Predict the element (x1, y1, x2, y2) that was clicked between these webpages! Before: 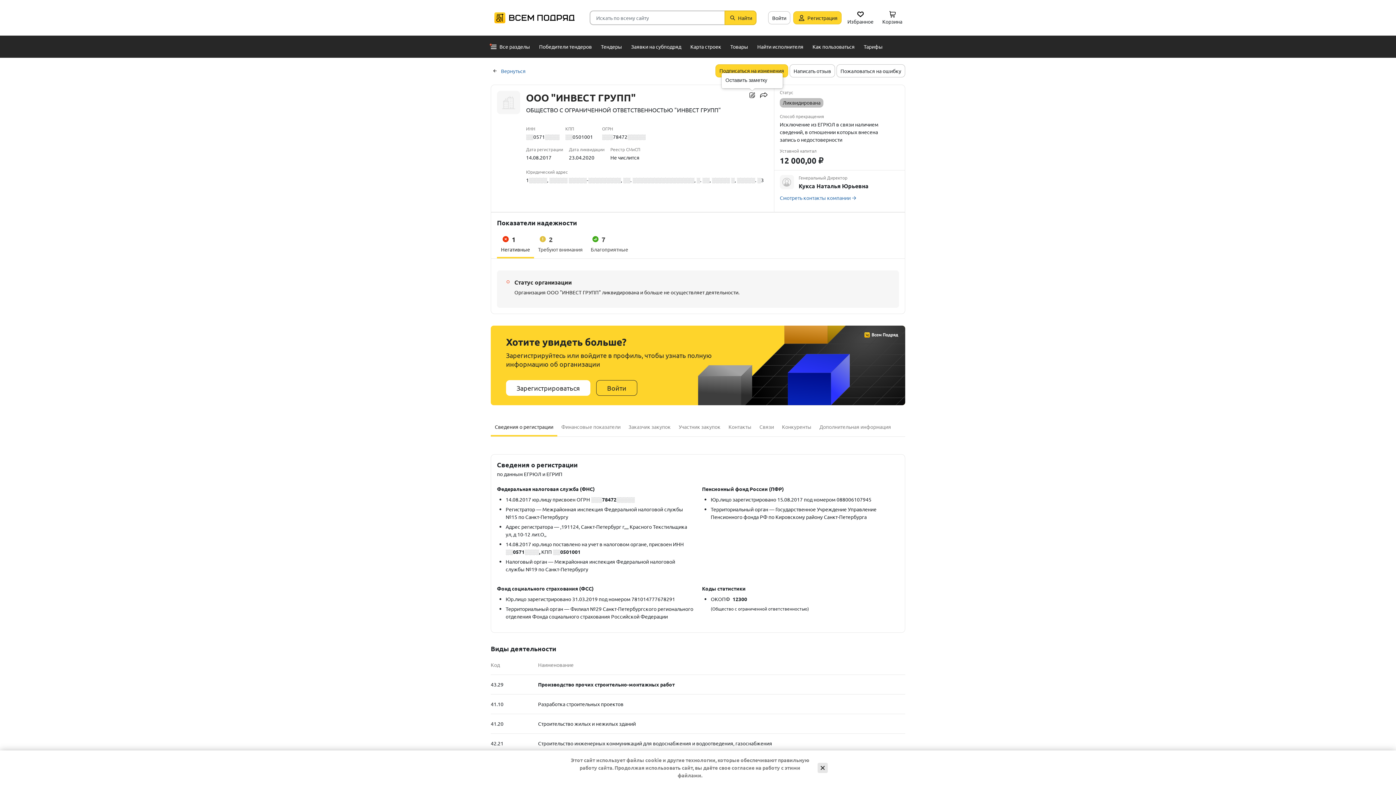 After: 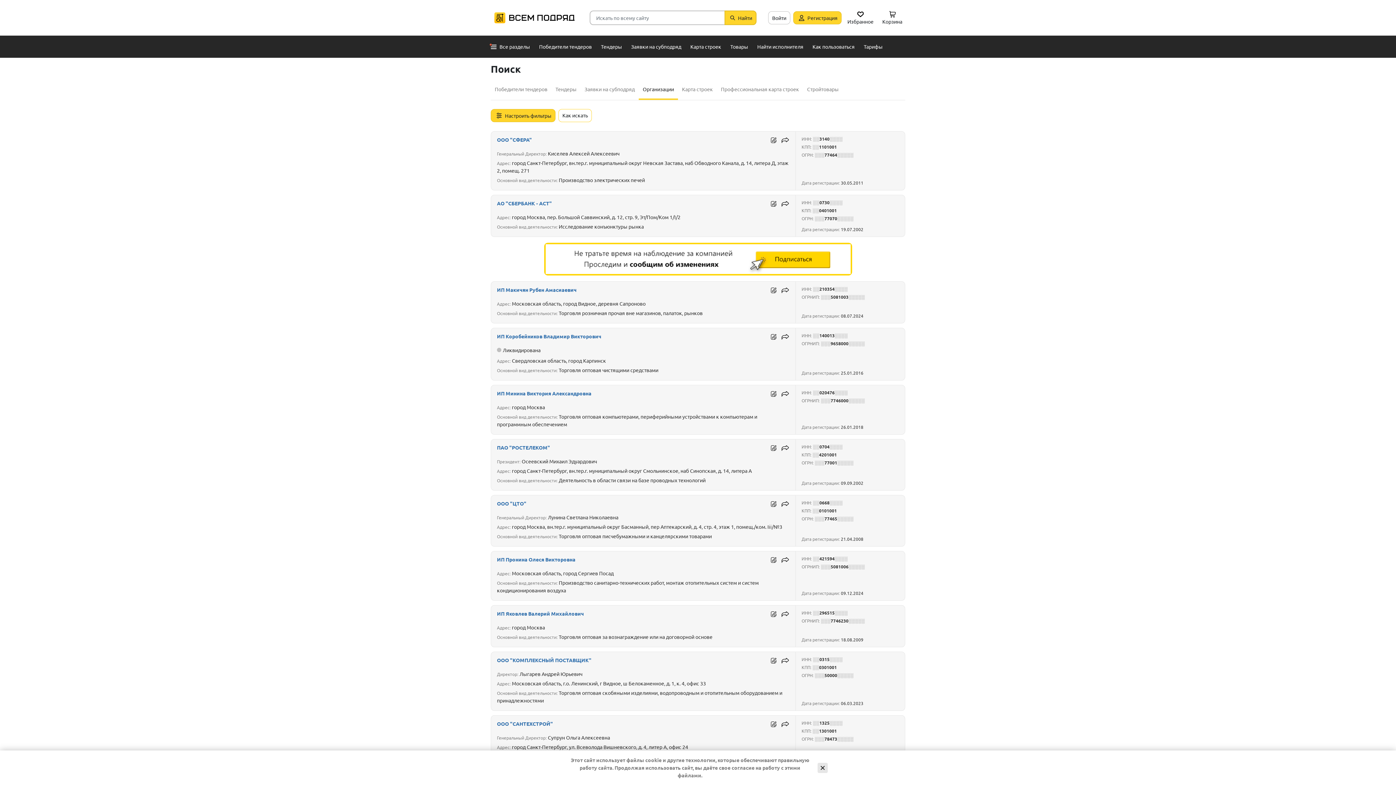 Action: bbox: (724, 10, 756, 25) label: Найти